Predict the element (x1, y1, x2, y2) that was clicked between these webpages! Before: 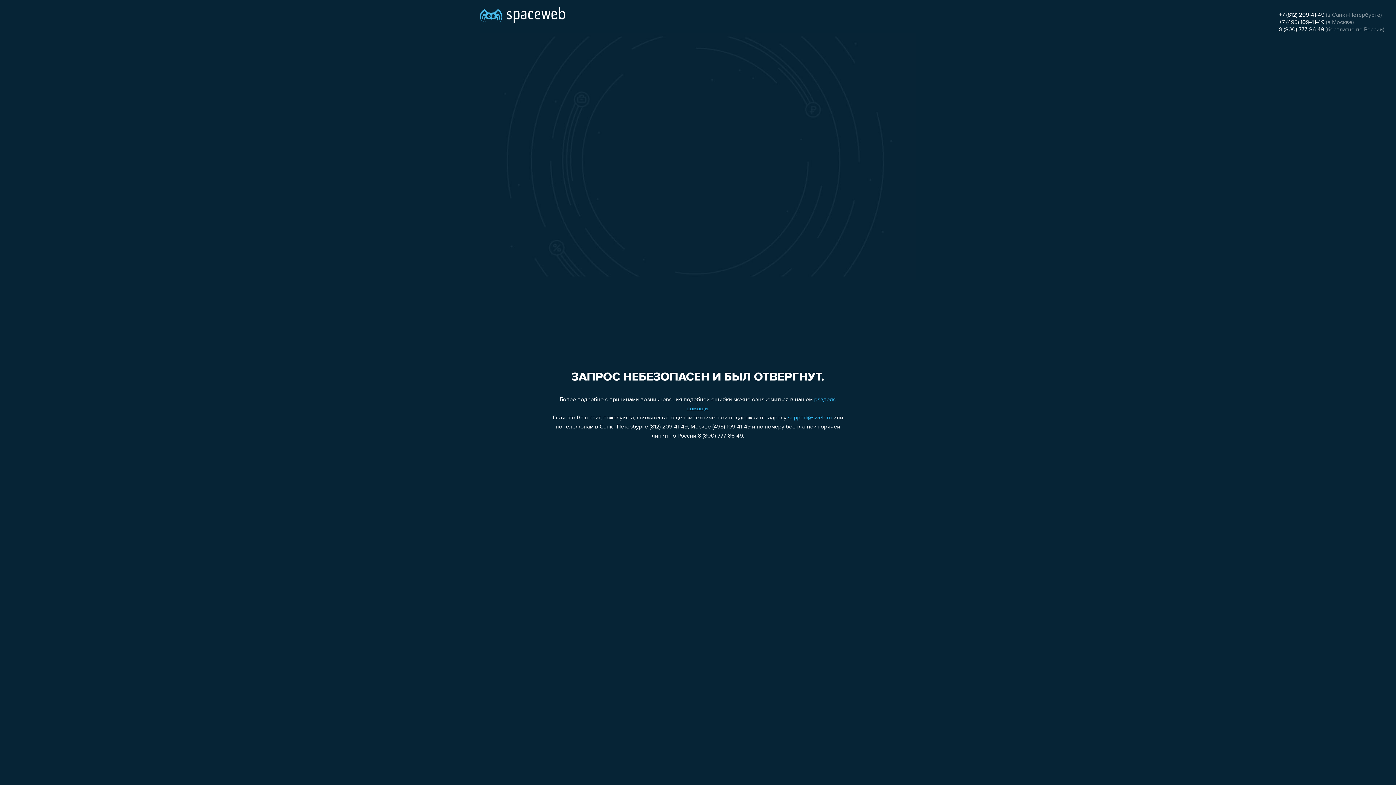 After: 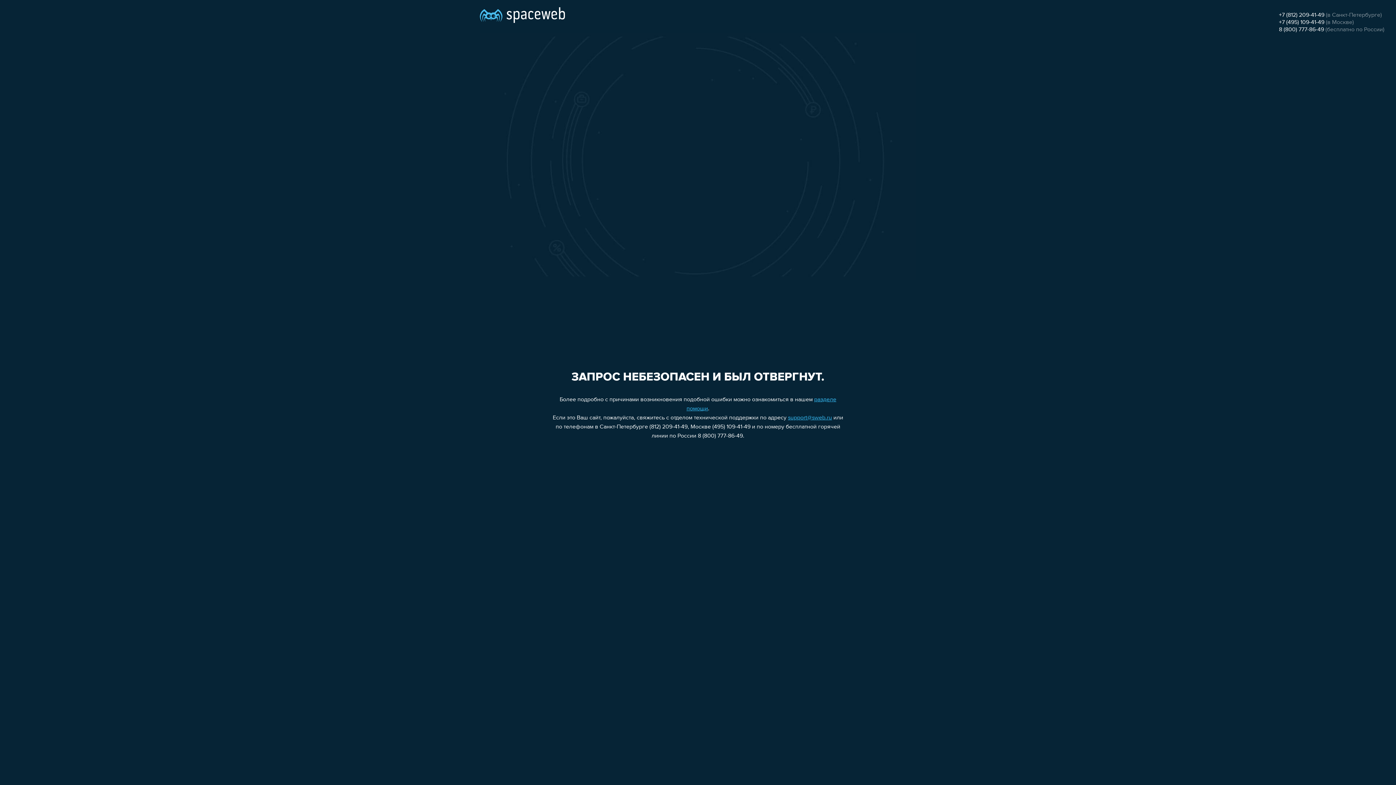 Action: bbox: (1279, 26, 1324, 32) label: 8 (800) 777-86-49